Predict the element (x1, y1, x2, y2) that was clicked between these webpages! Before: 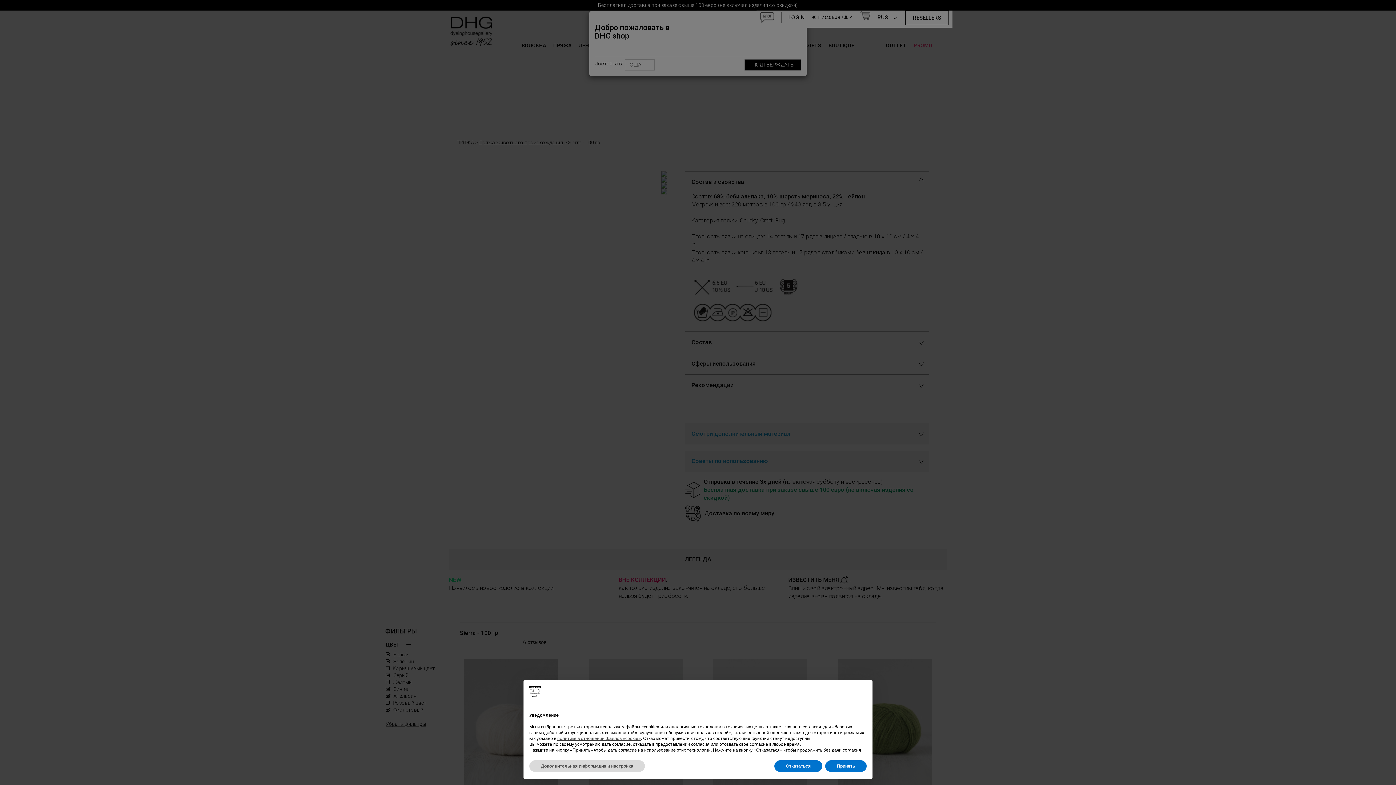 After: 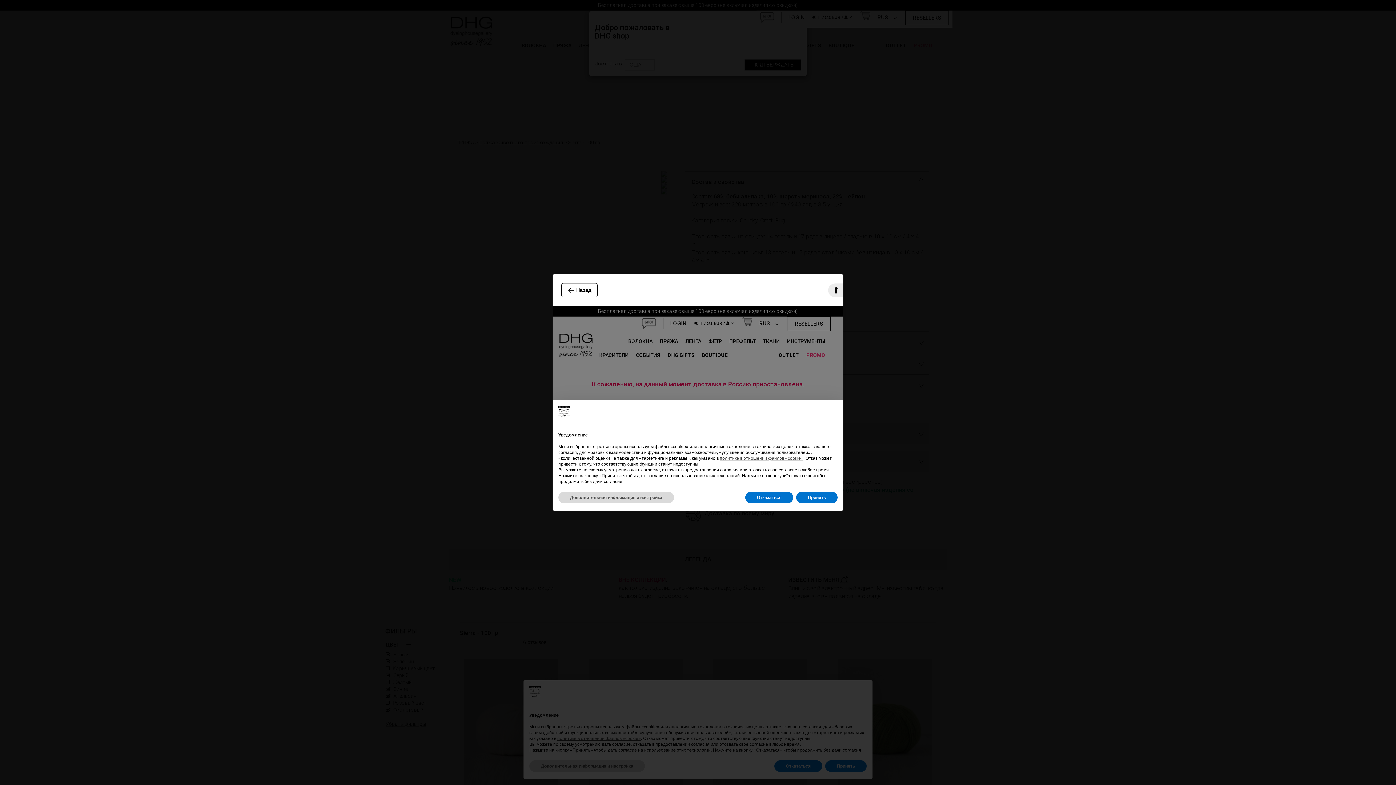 Action: bbox: (557, 736, 641, 741) label: политике в отношении файлов «cookie»